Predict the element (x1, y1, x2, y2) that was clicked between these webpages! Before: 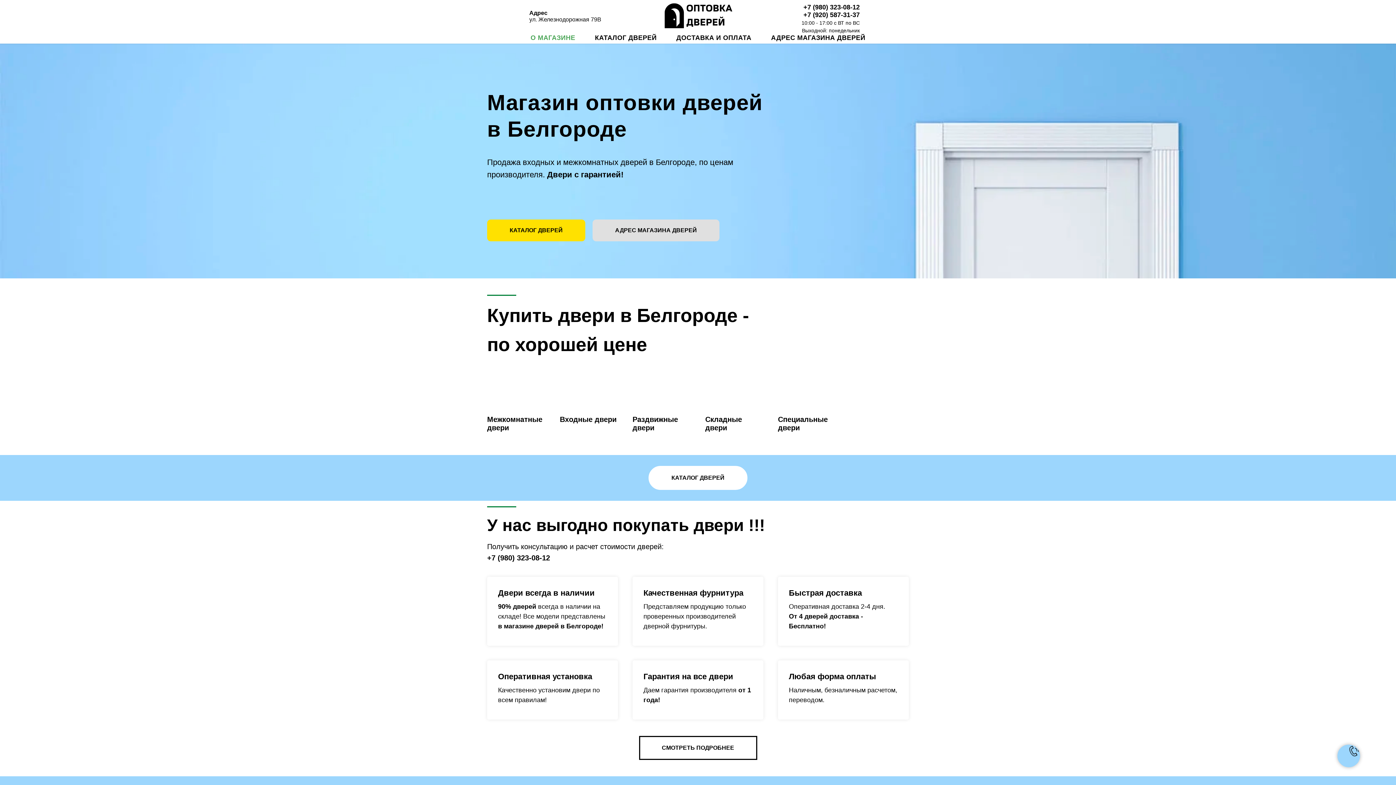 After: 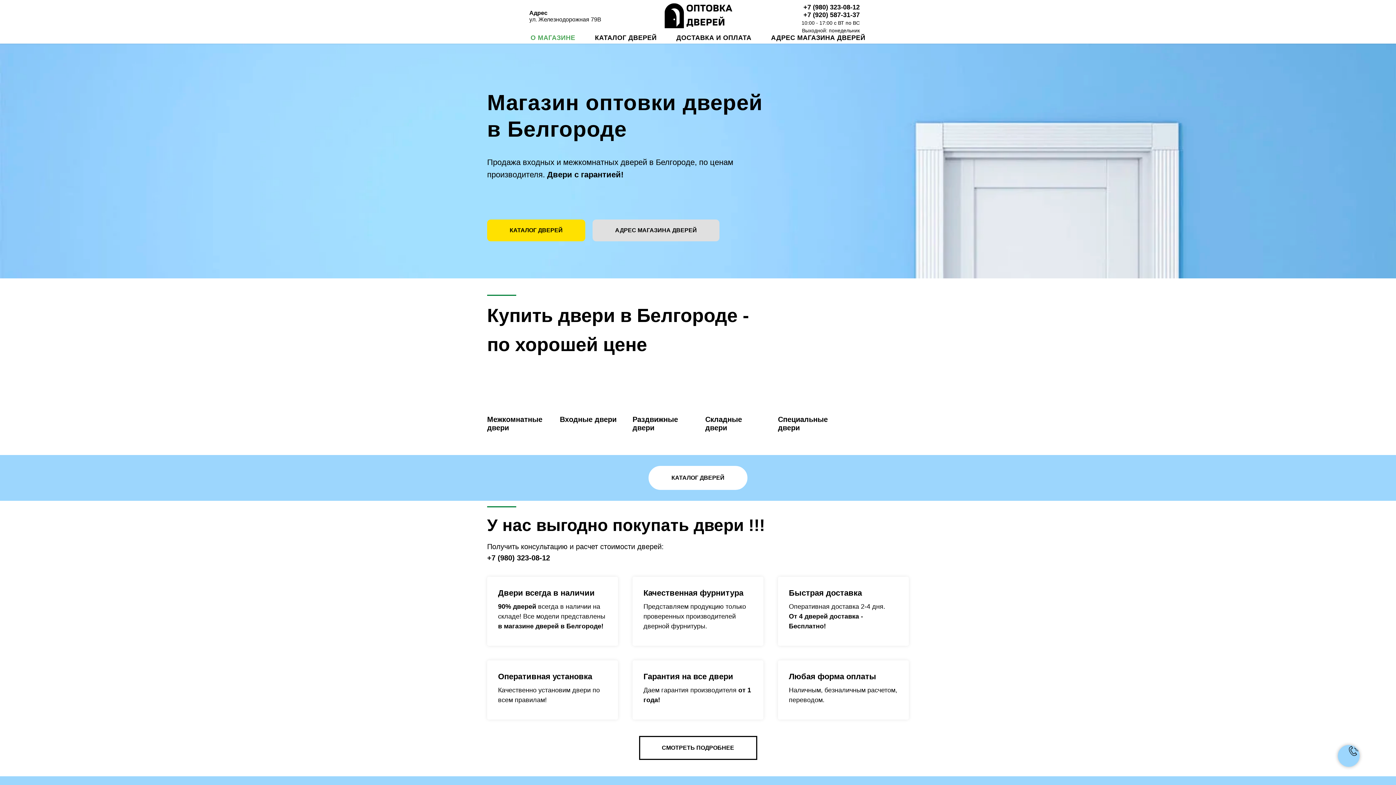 Action: label: +7 (980) 323-08-12 bbox: (803, 3, 860, 10)